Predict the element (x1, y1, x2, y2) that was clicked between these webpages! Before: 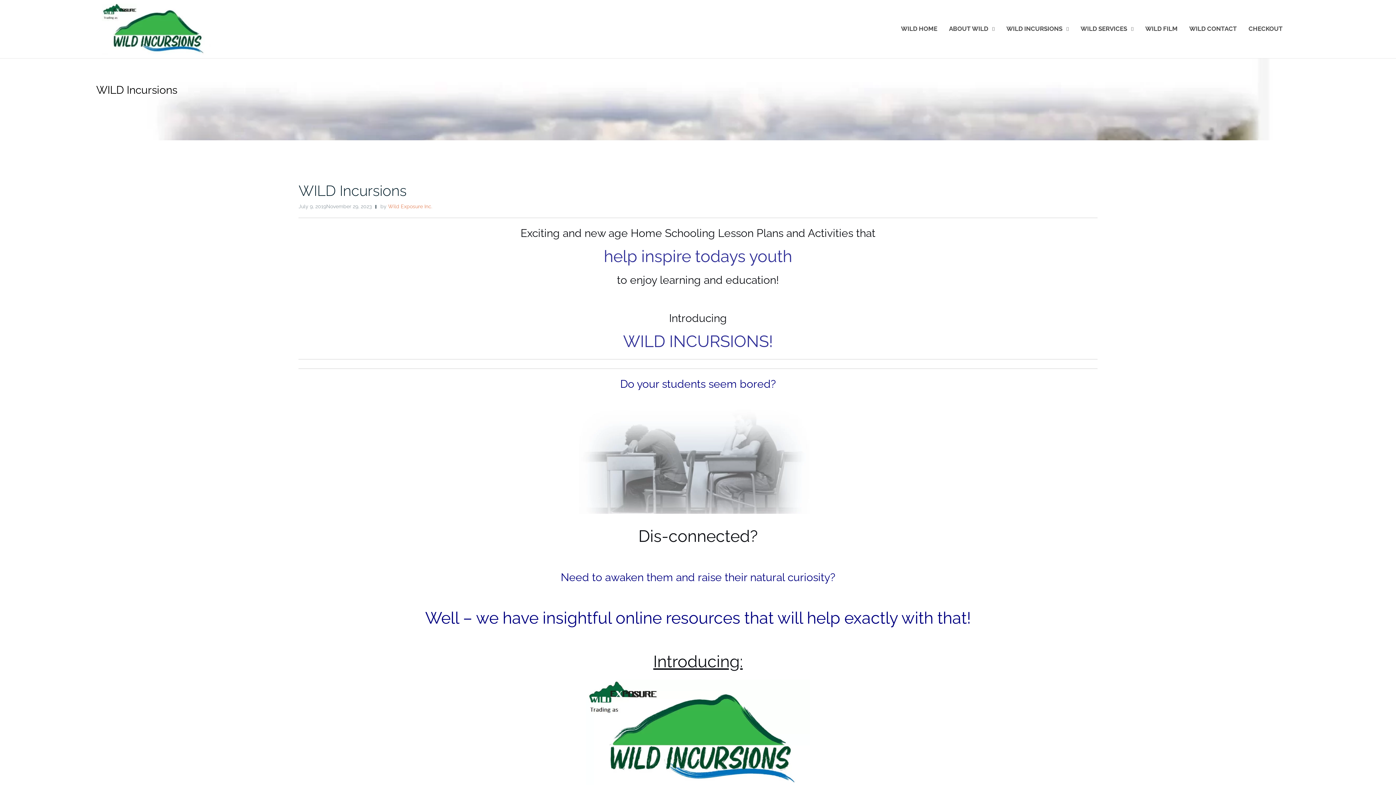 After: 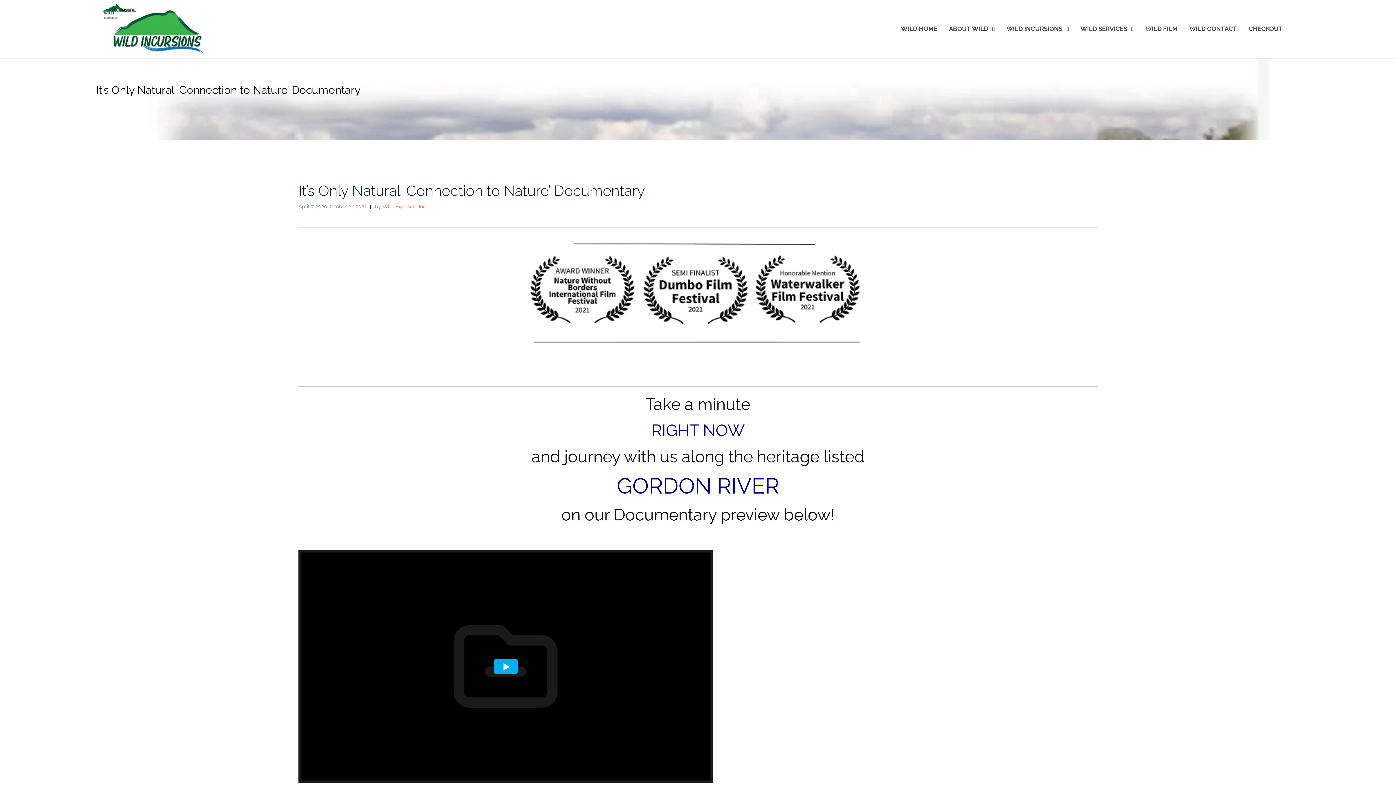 Action: label: WILD FILM bbox: (1145, 19, 1177, 39)